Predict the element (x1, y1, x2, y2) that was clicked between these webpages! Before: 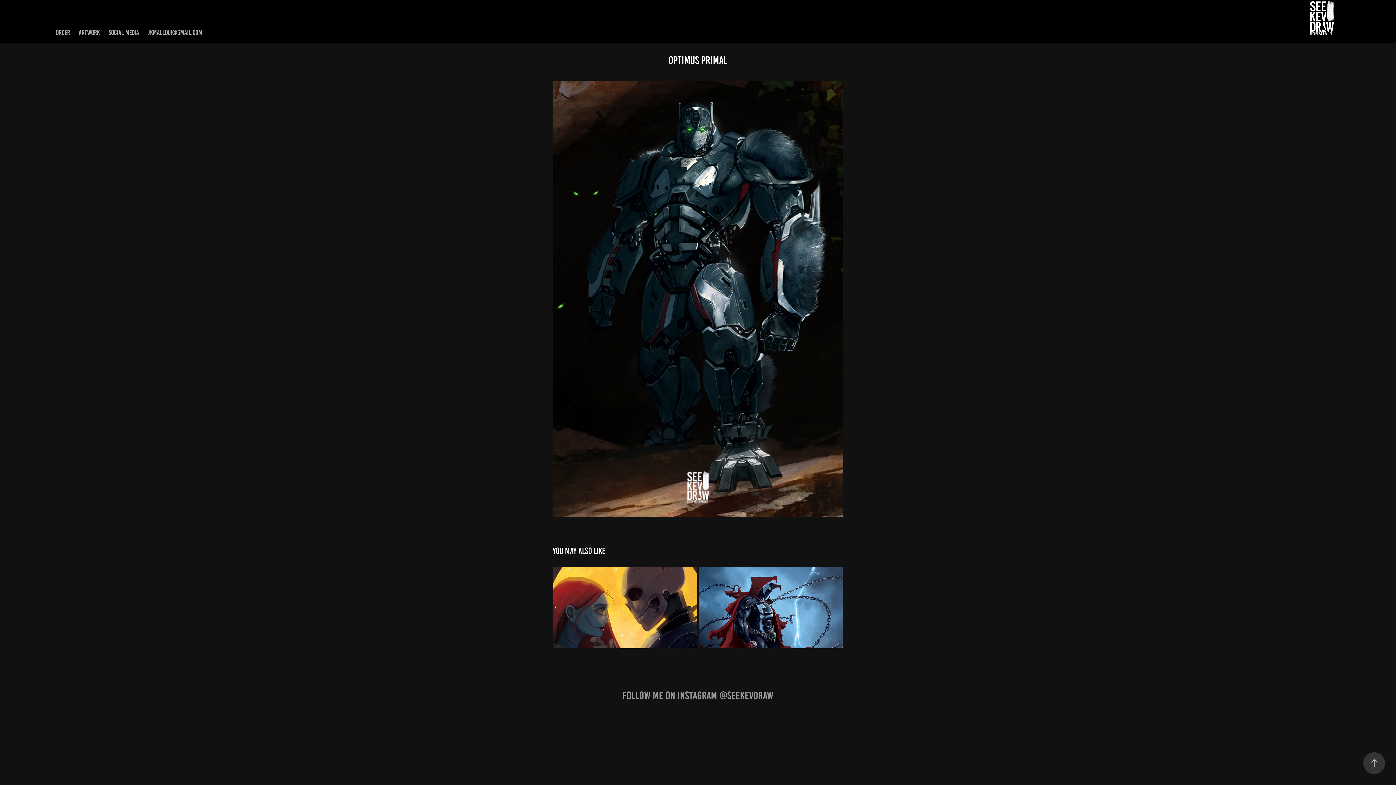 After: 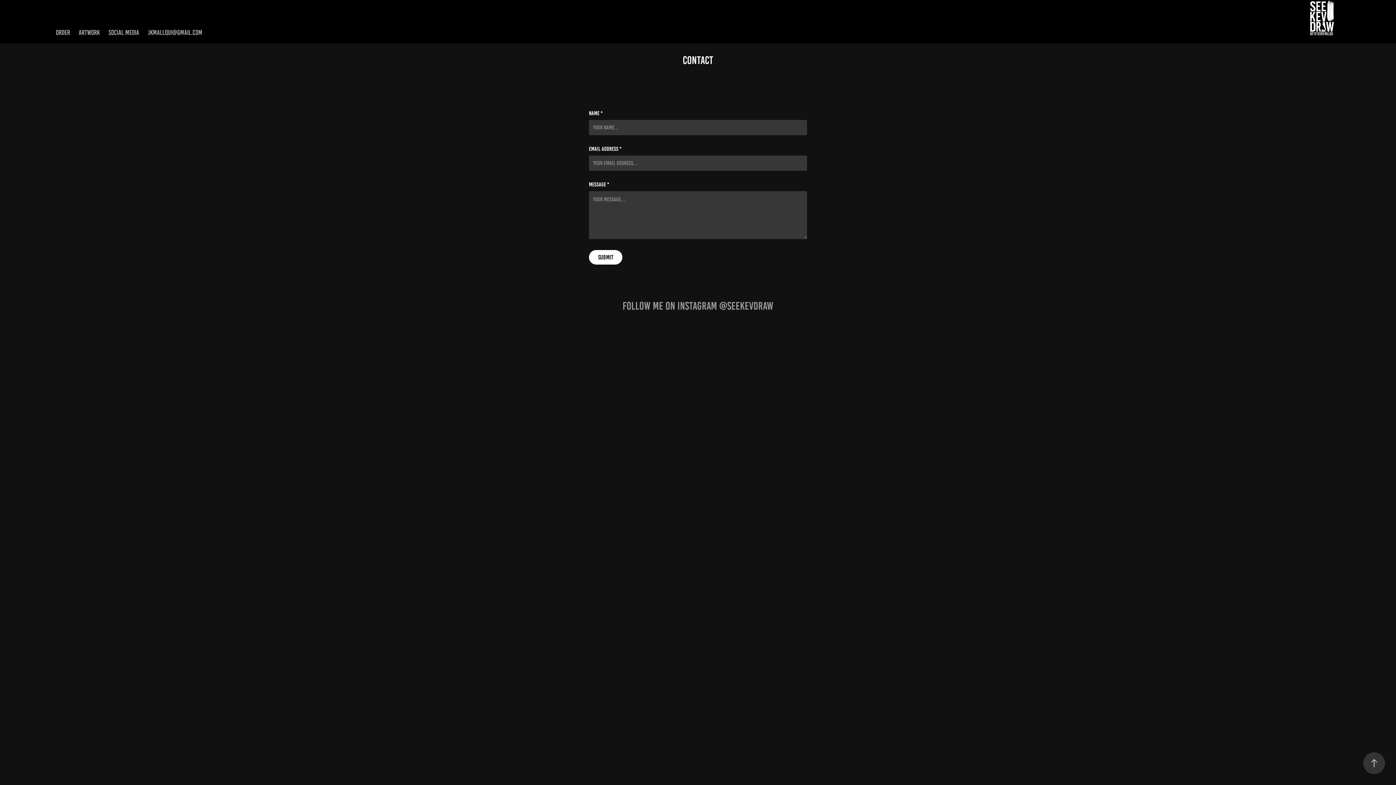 Action: bbox: (147, 28, 202, 36) label: JKMALLQUI@GMAIL.COM